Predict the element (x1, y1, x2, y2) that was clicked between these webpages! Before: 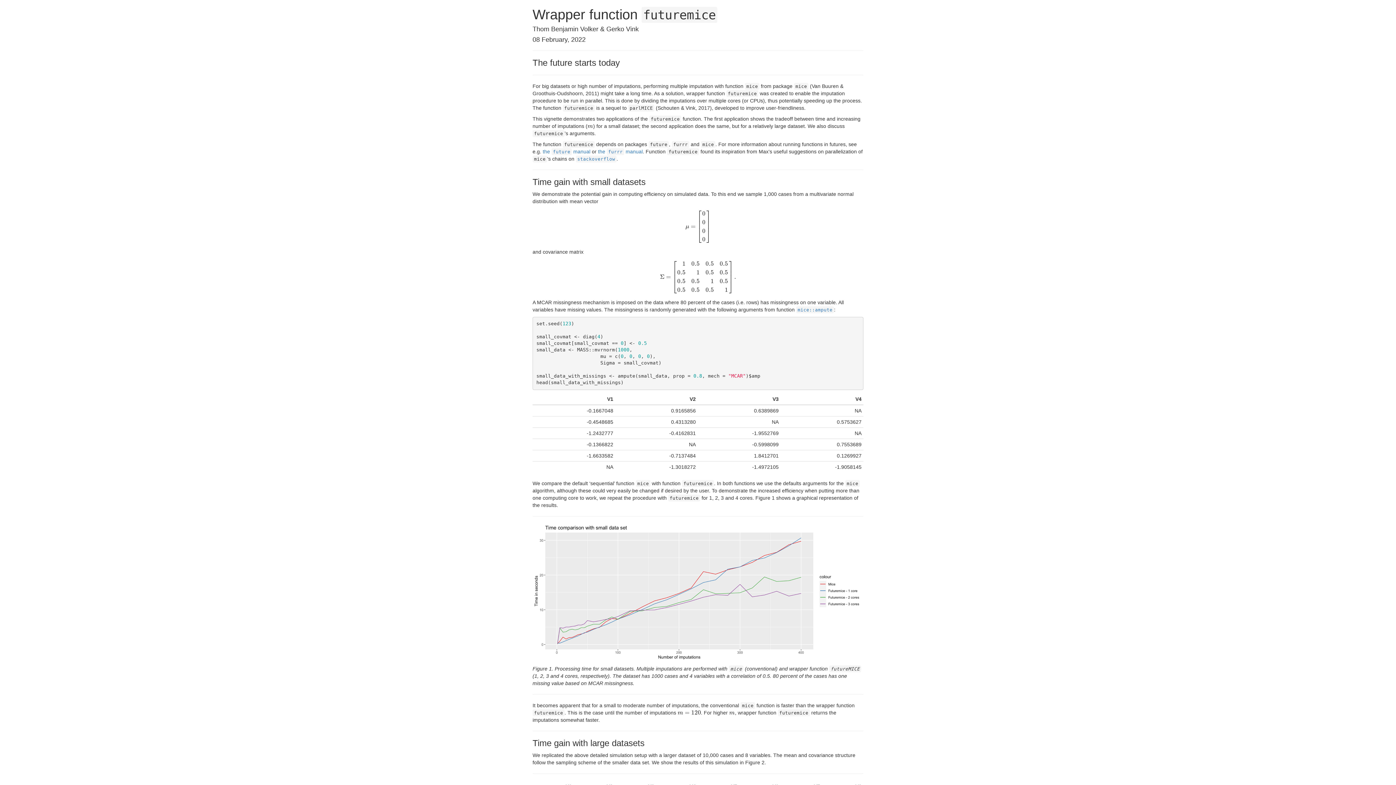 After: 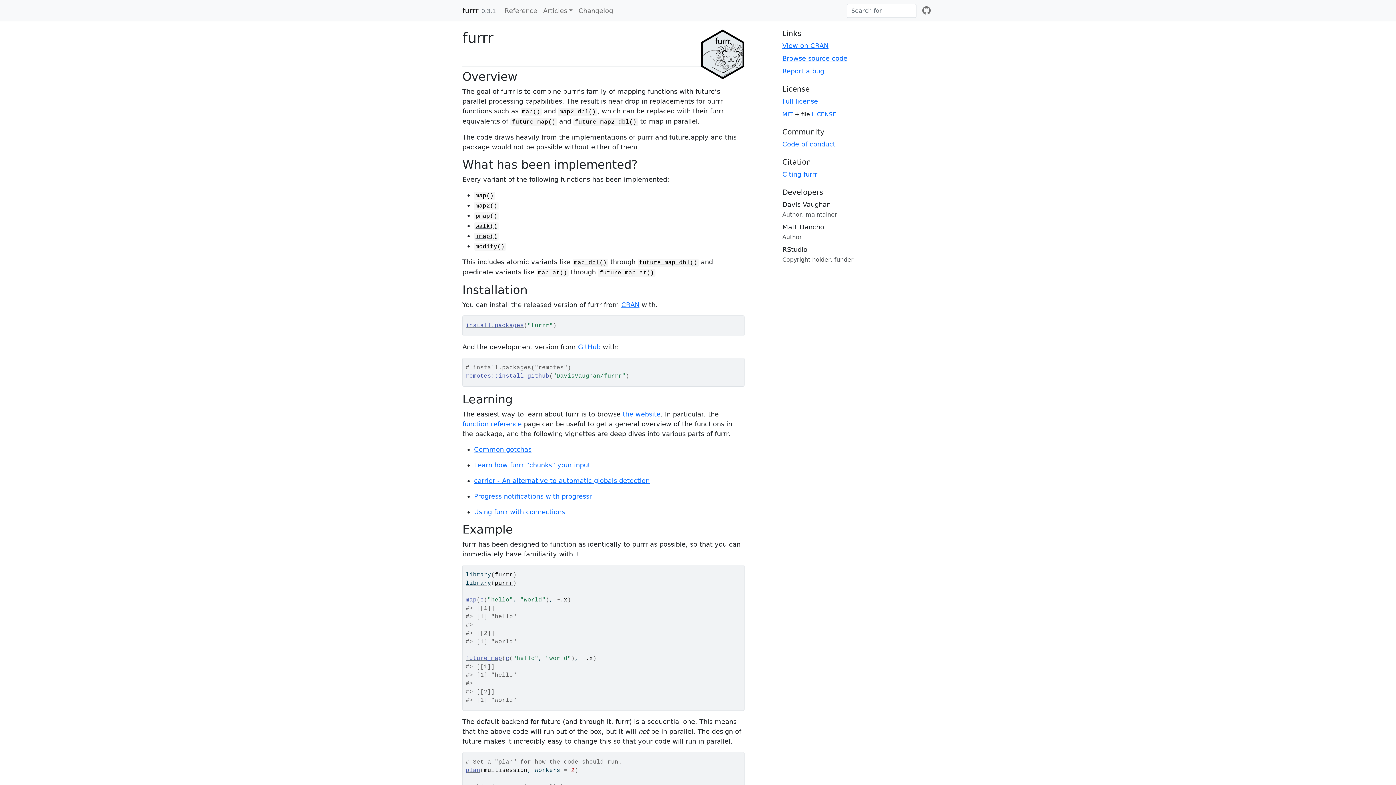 Action: label: the furrr manual bbox: (598, 148, 642, 154)